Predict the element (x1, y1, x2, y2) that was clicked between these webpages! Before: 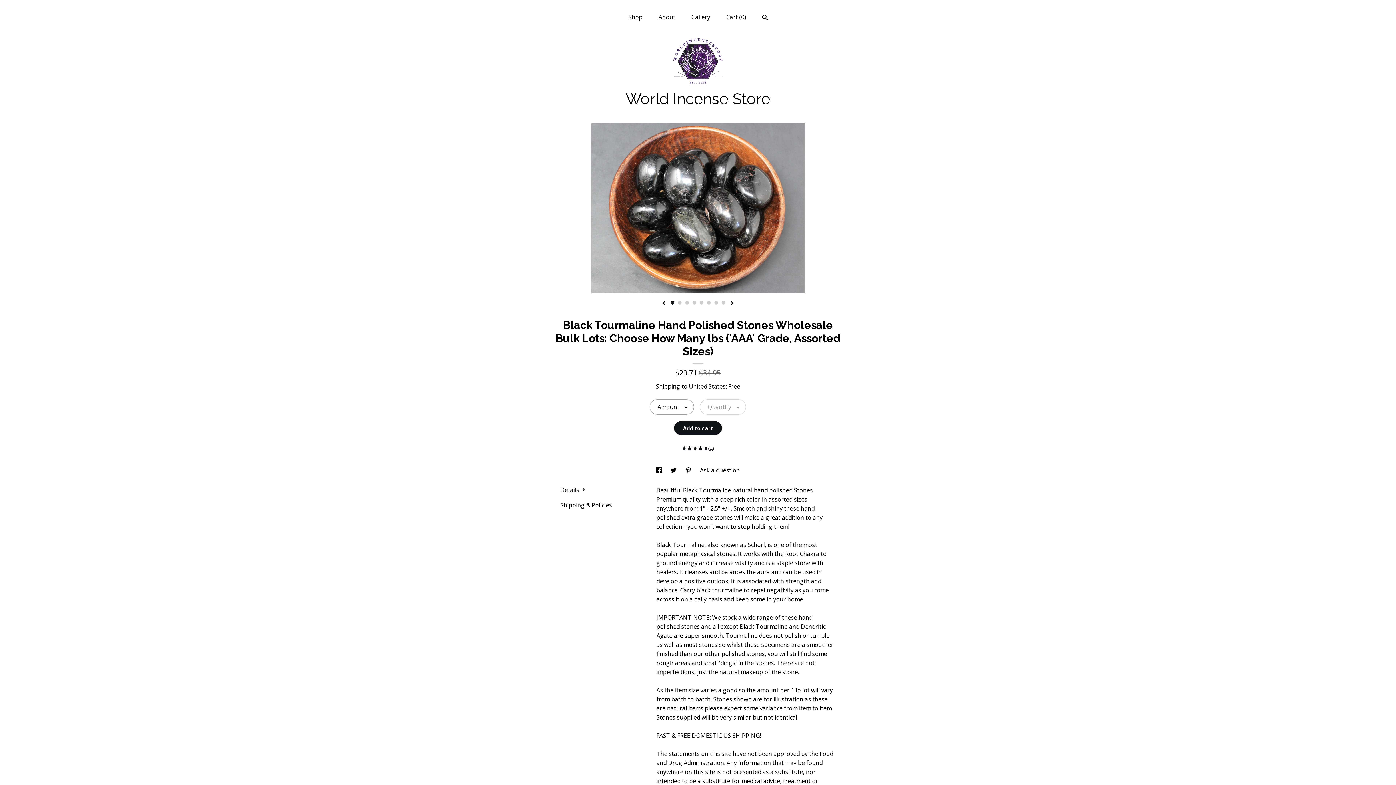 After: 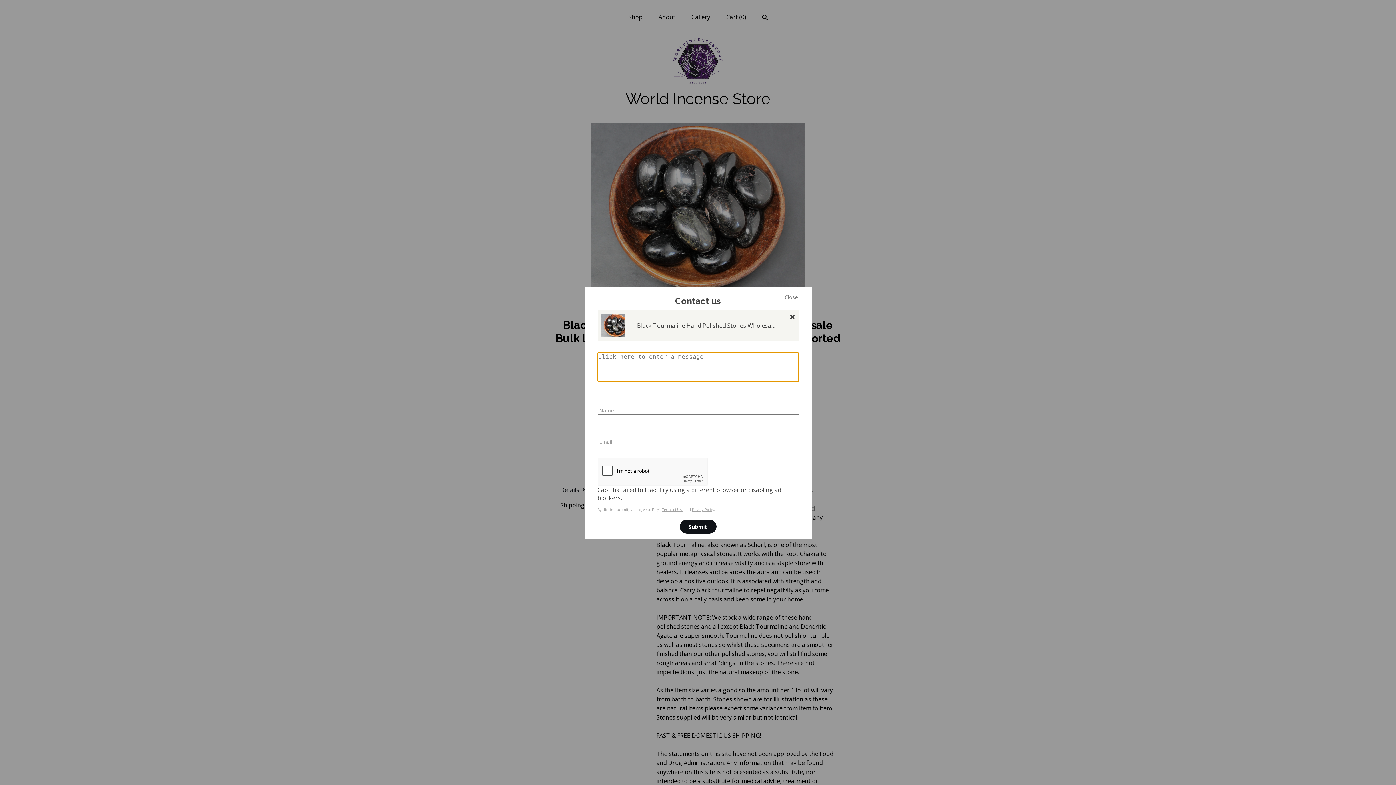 Action: label: Ask a question bbox: (700, 466, 740, 474)